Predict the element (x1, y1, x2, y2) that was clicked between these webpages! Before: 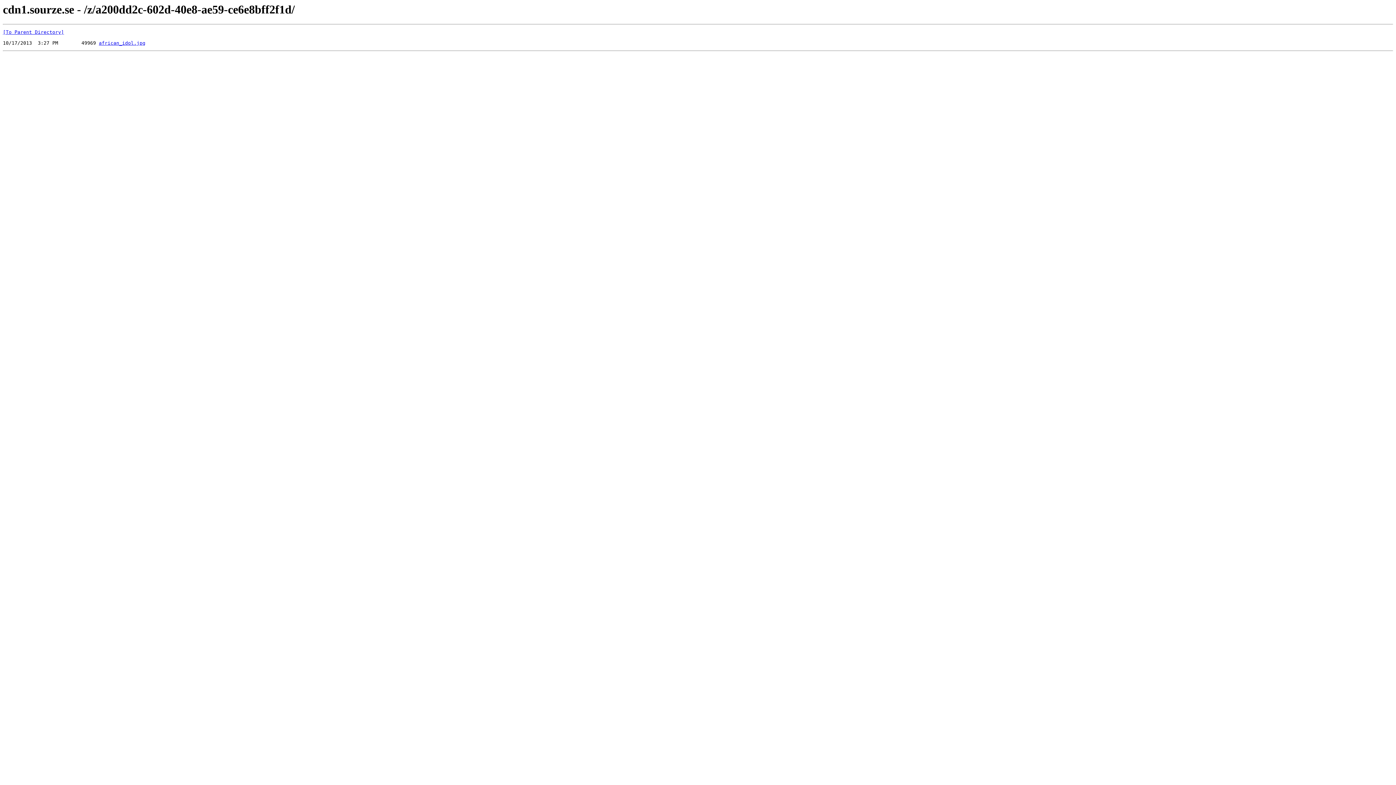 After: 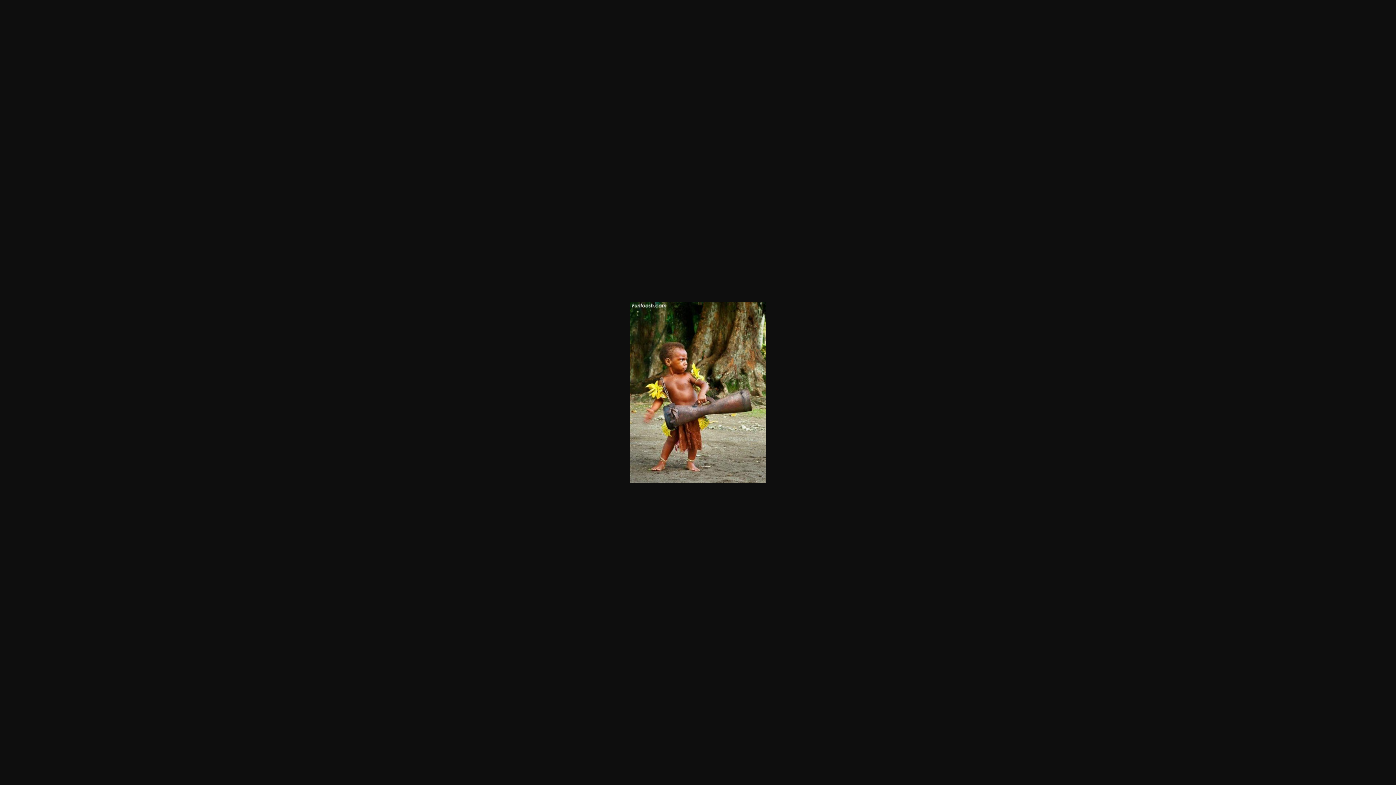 Action: bbox: (98, 40, 145, 45) label: african_idol.jpg